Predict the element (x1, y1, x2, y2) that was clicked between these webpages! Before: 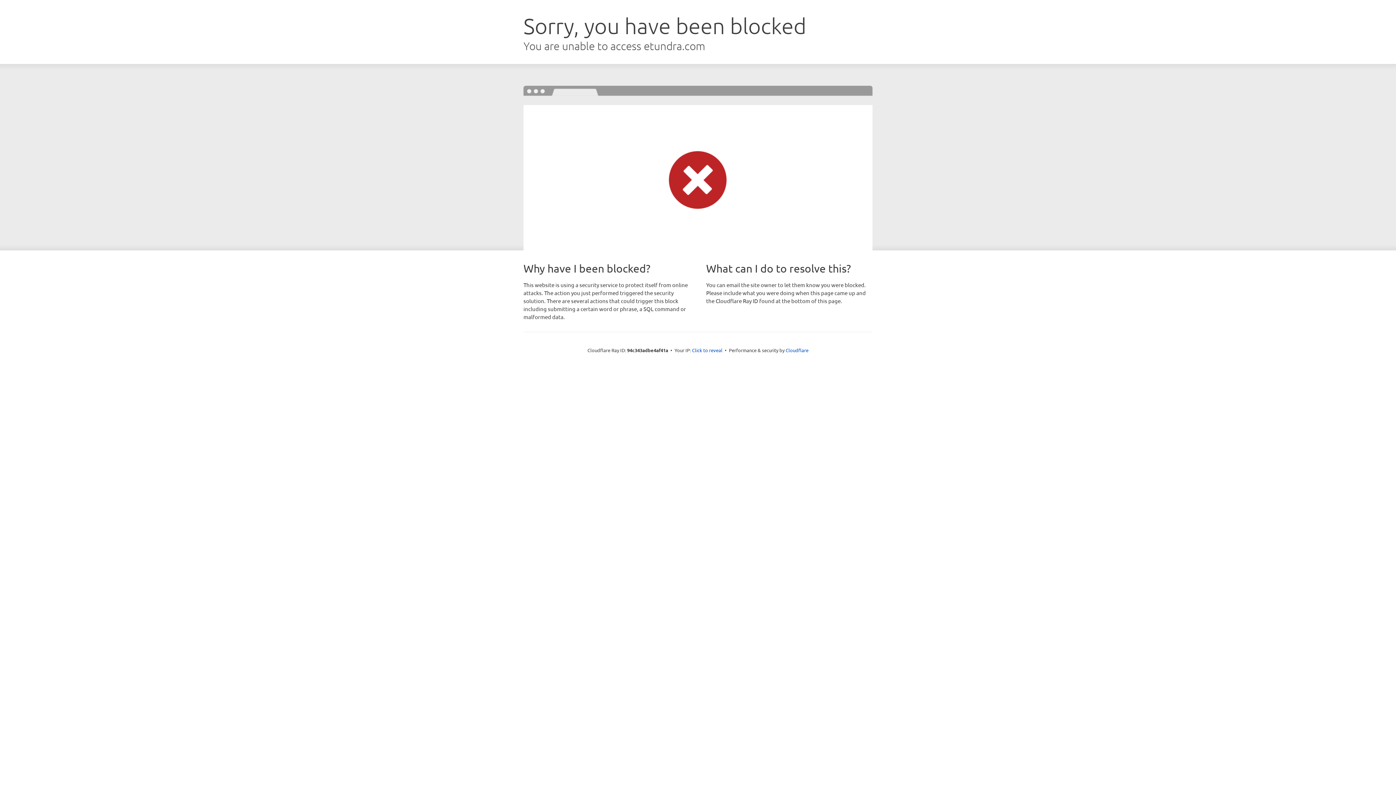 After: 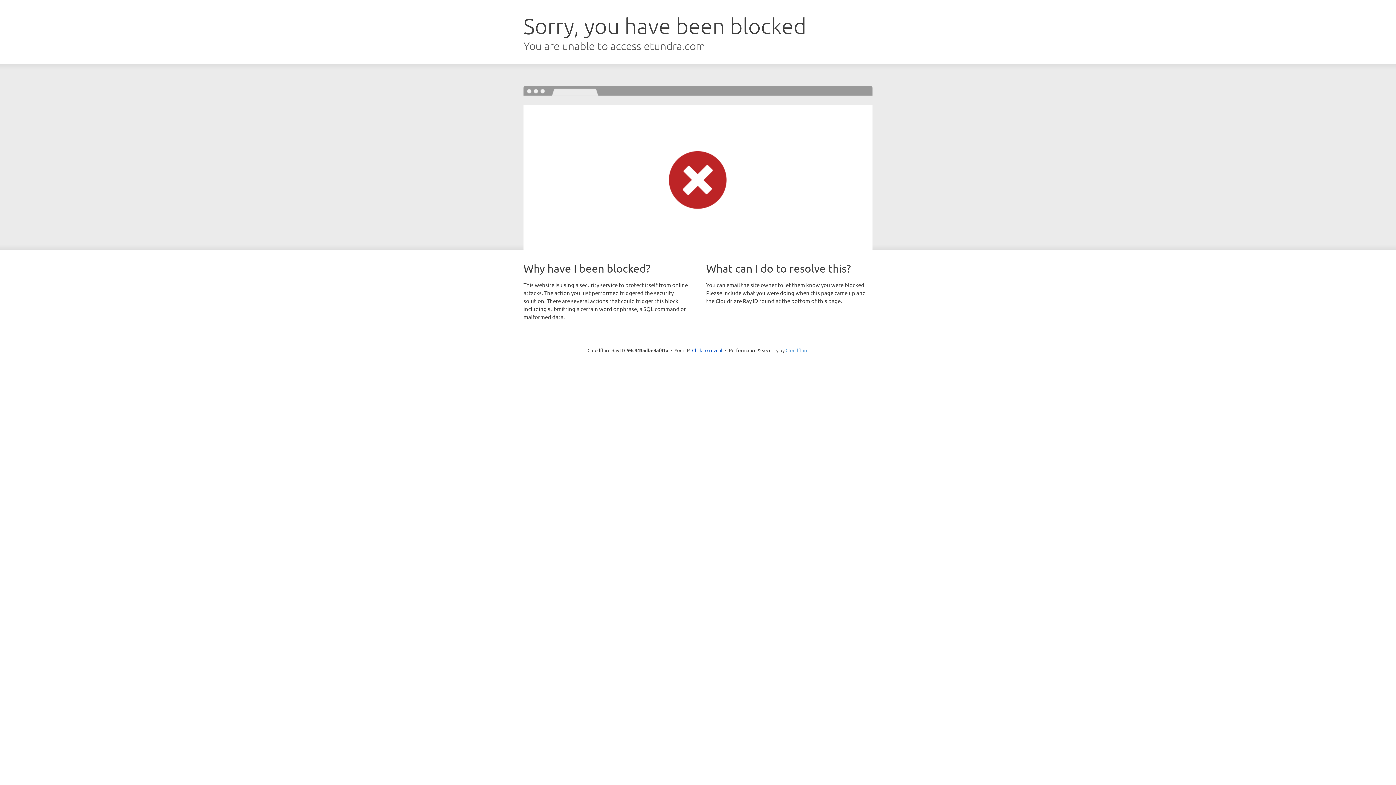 Action: bbox: (785, 347, 808, 353) label: Cloudflare